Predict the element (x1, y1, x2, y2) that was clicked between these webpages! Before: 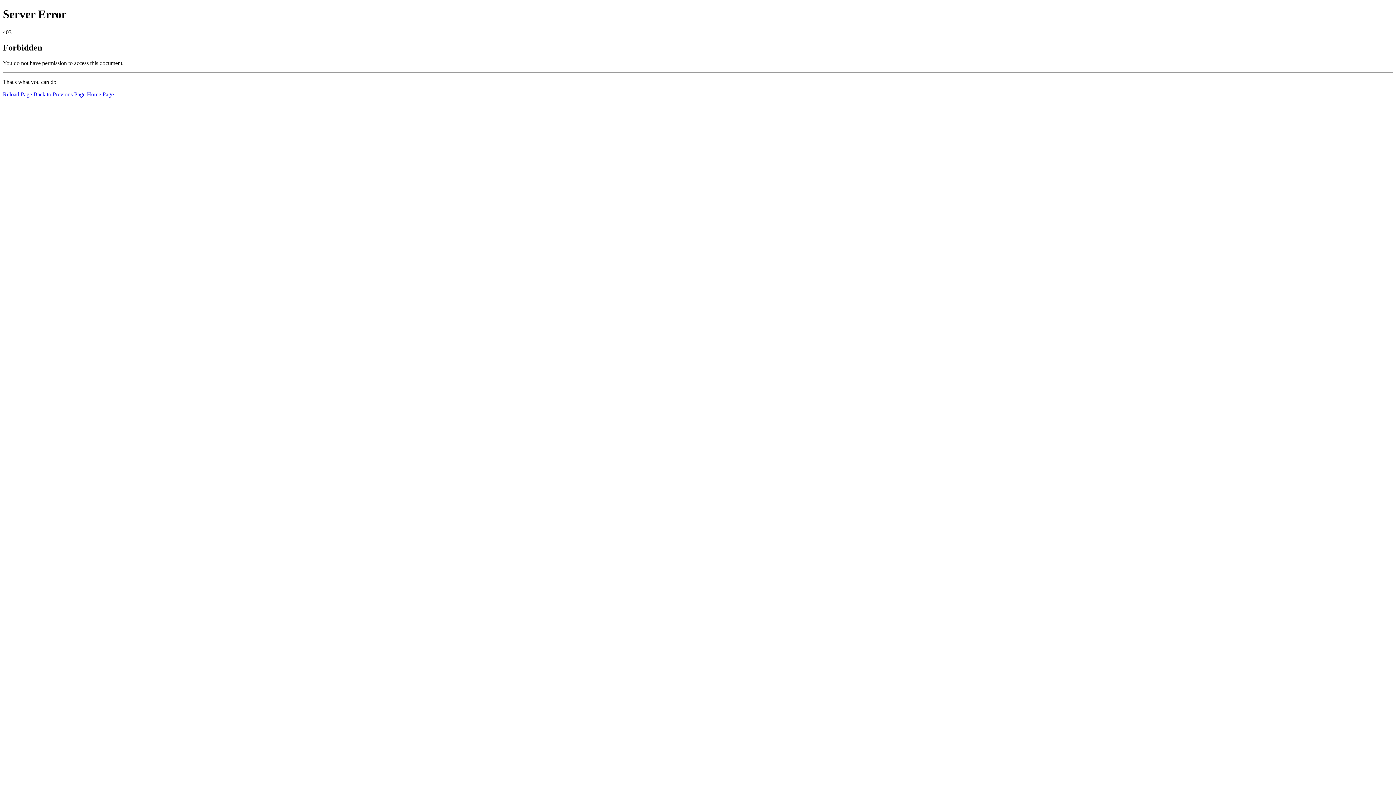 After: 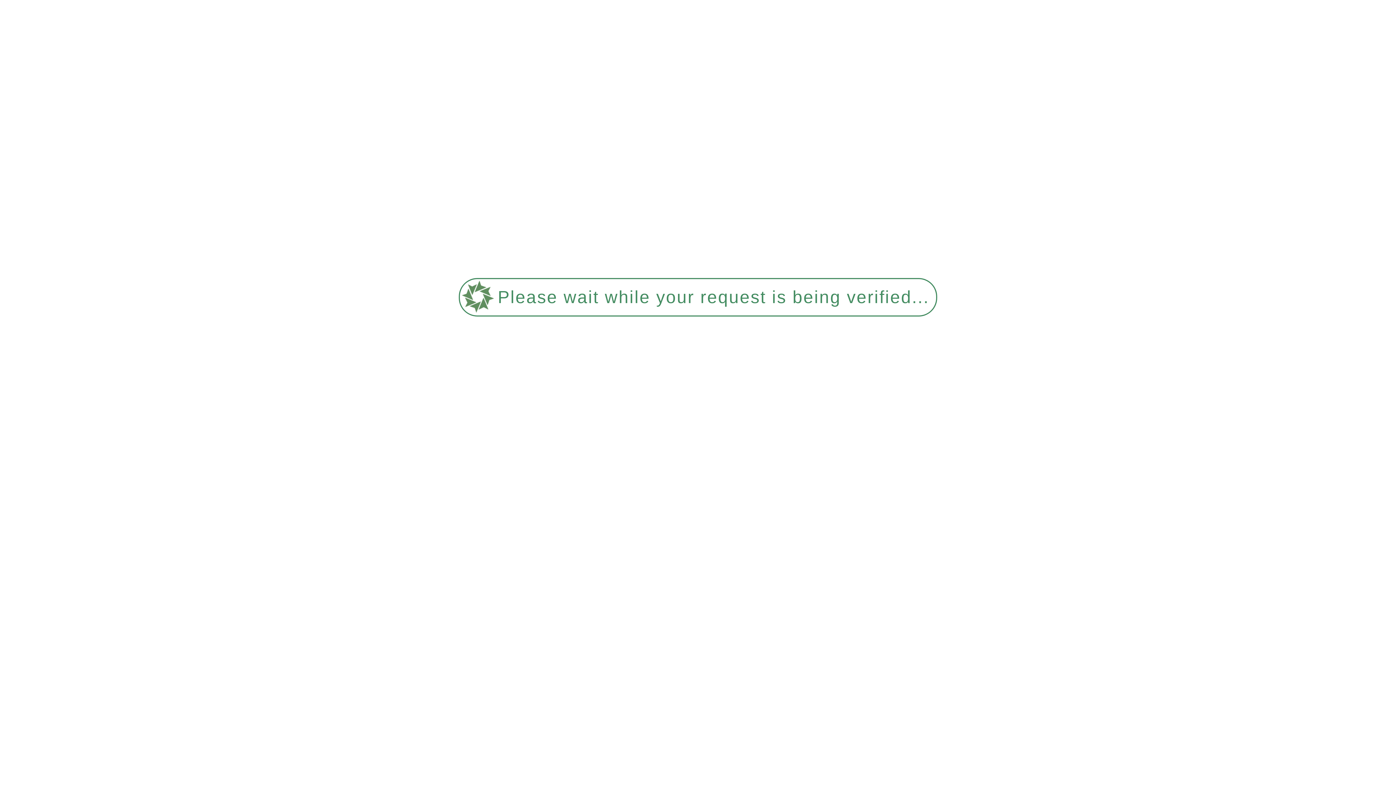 Action: label: Home Page bbox: (86, 91, 113, 97)